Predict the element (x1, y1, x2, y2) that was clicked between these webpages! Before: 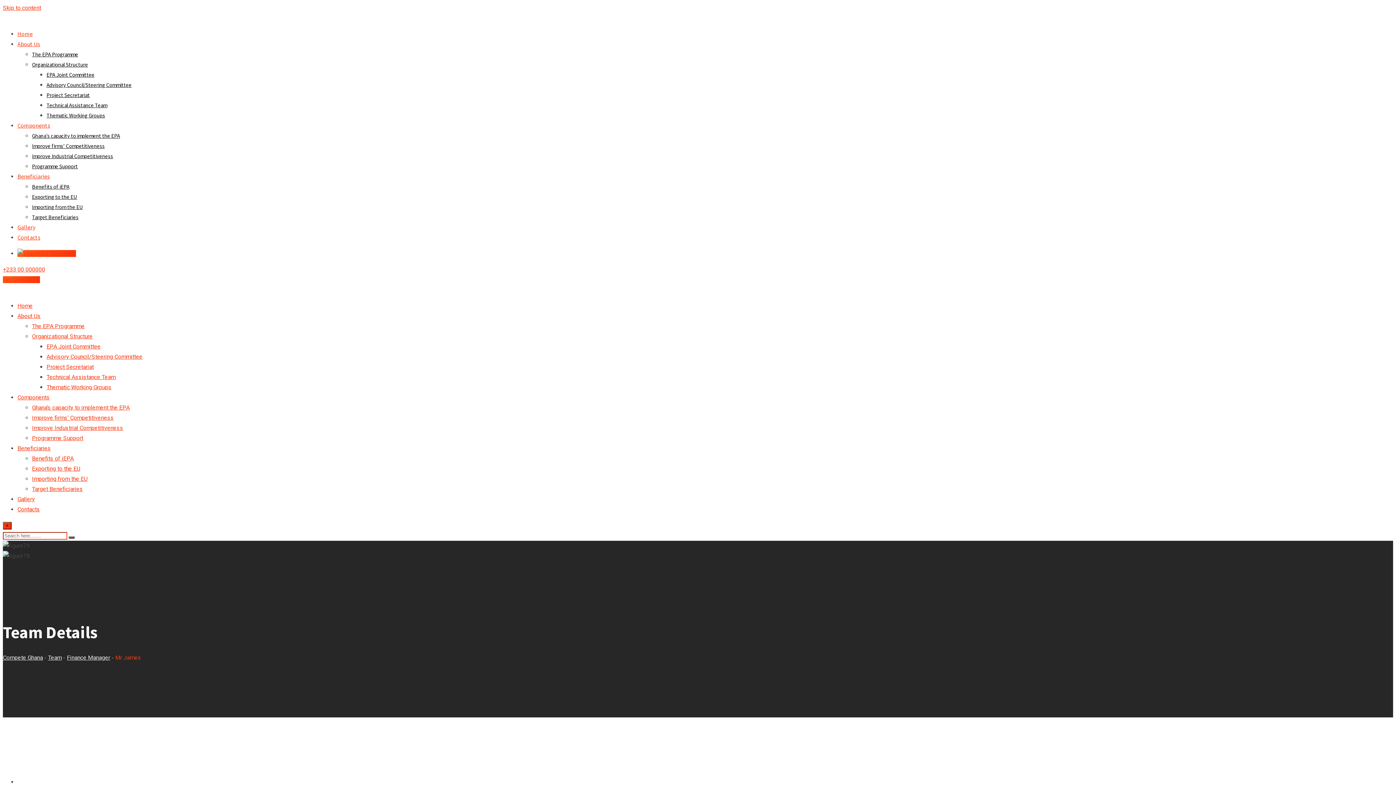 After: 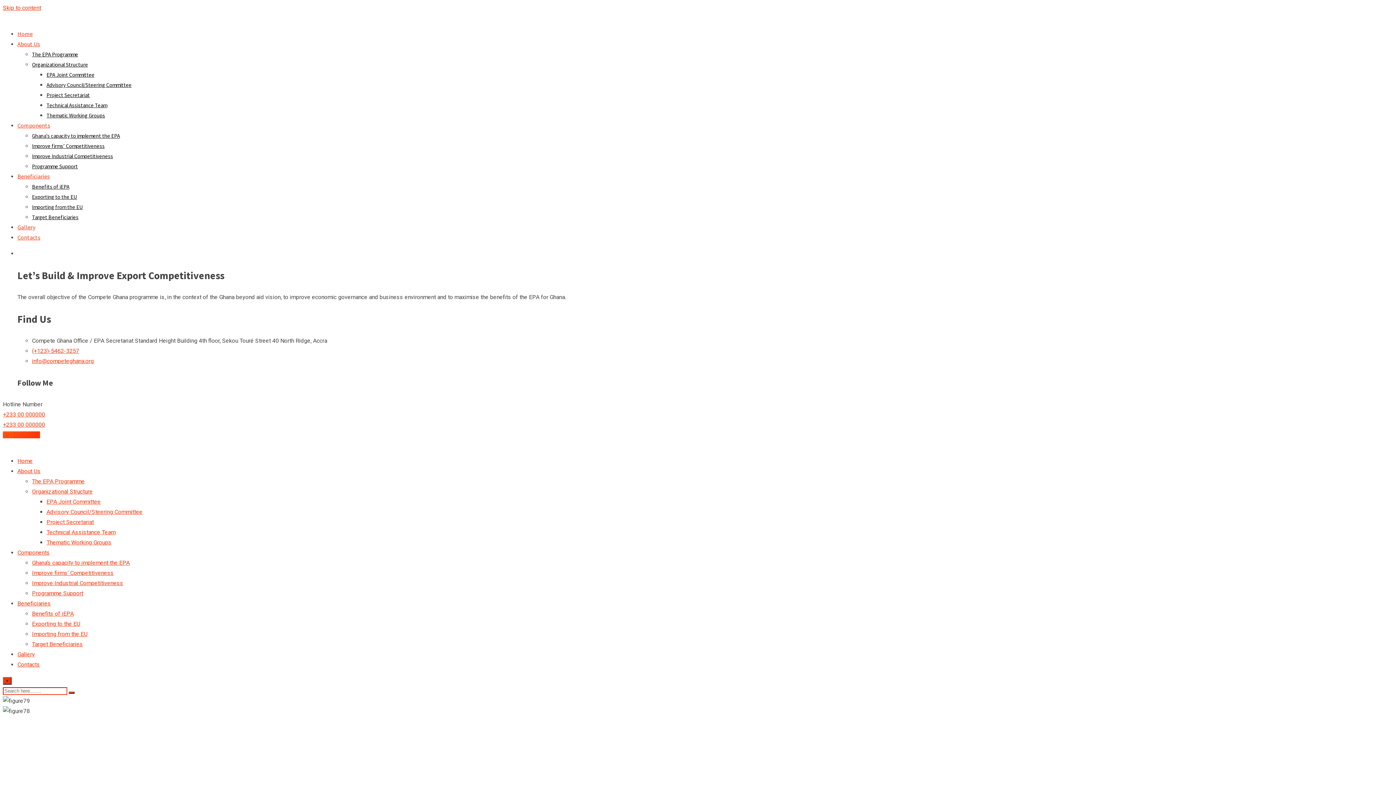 Action: label: Target Beneficiaries bbox: (32, 213, 78, 220)